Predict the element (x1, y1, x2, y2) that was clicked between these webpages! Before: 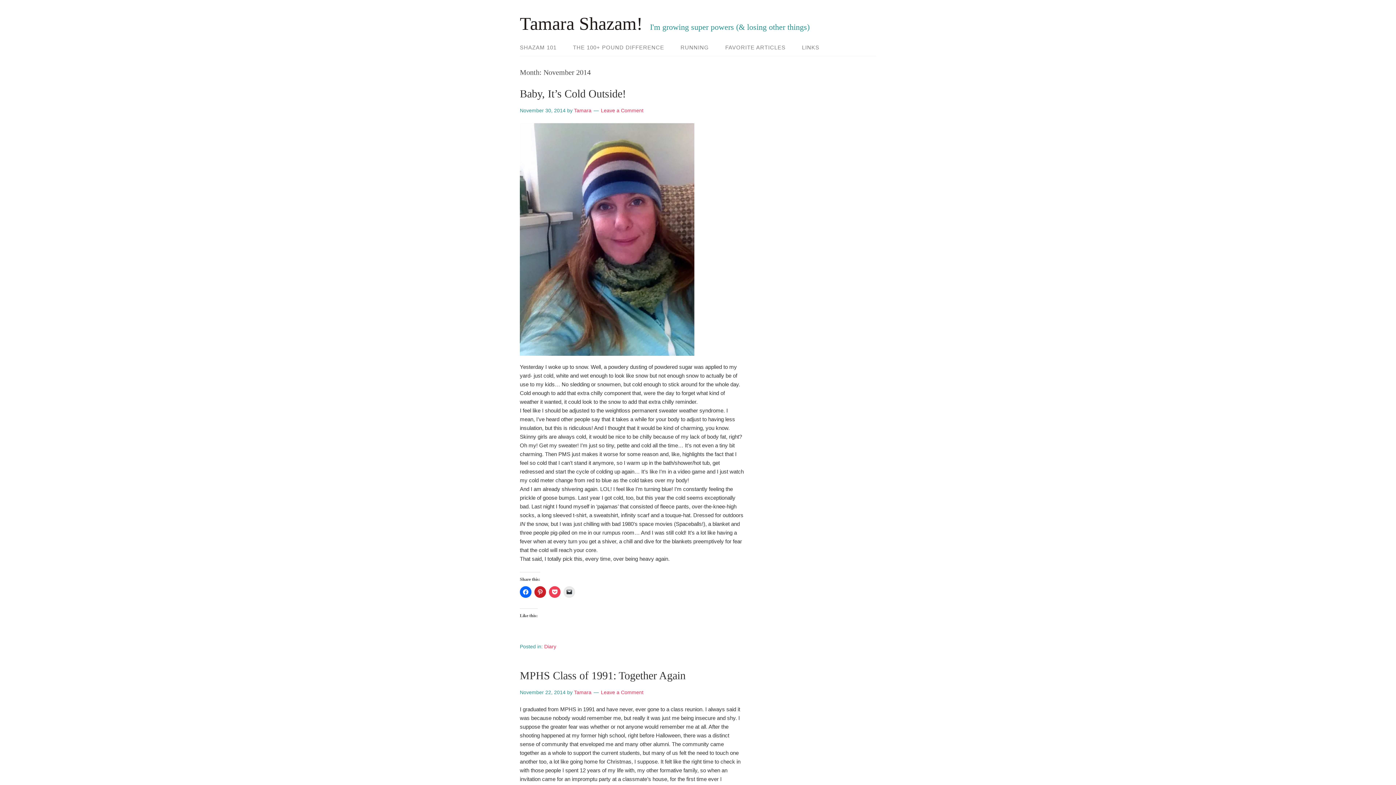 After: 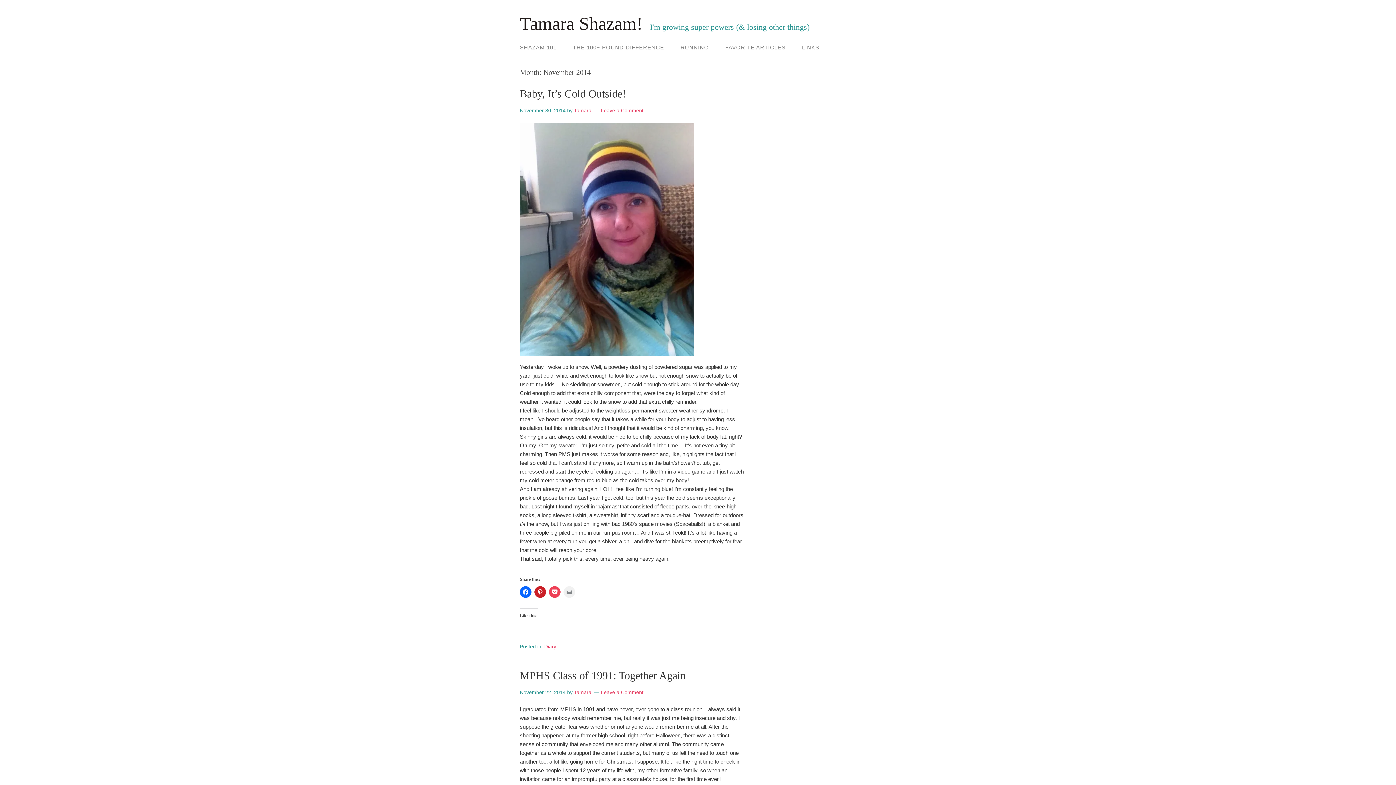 Action: label: Click to email a link to a friend (Opens in new window) bbox: (563, 586, 575, 598)